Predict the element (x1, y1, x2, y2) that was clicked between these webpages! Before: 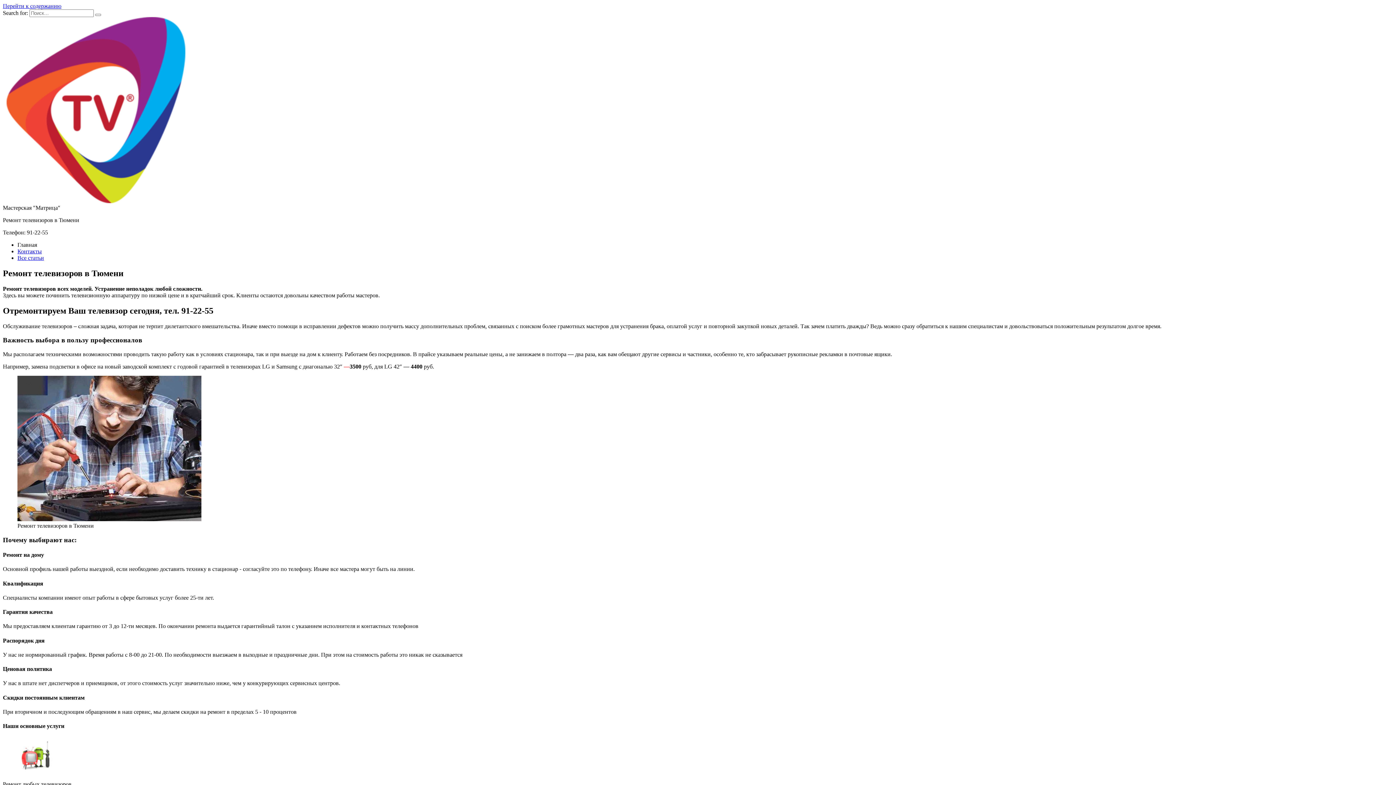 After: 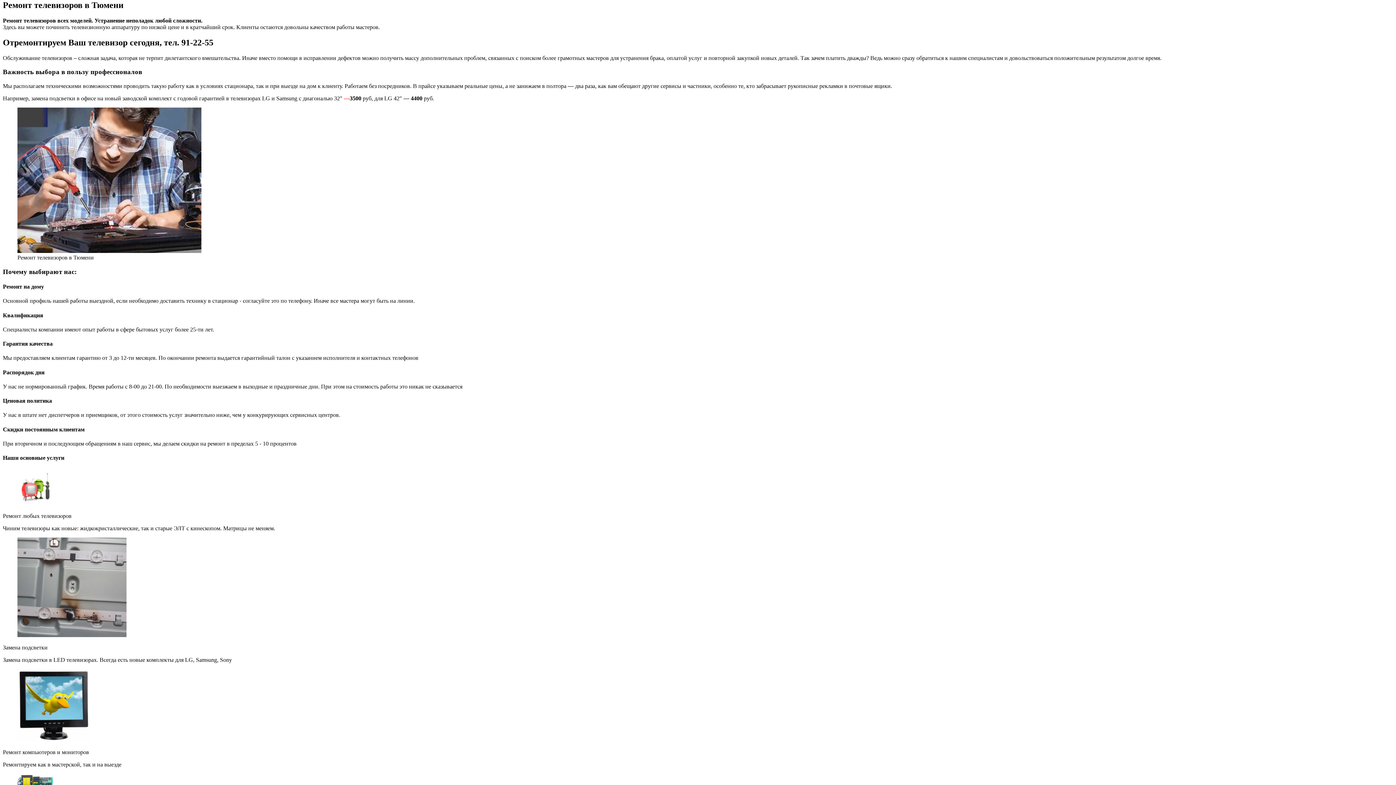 Action: bbox: (2, 2, 61, 9) label: Перейти к содержанию